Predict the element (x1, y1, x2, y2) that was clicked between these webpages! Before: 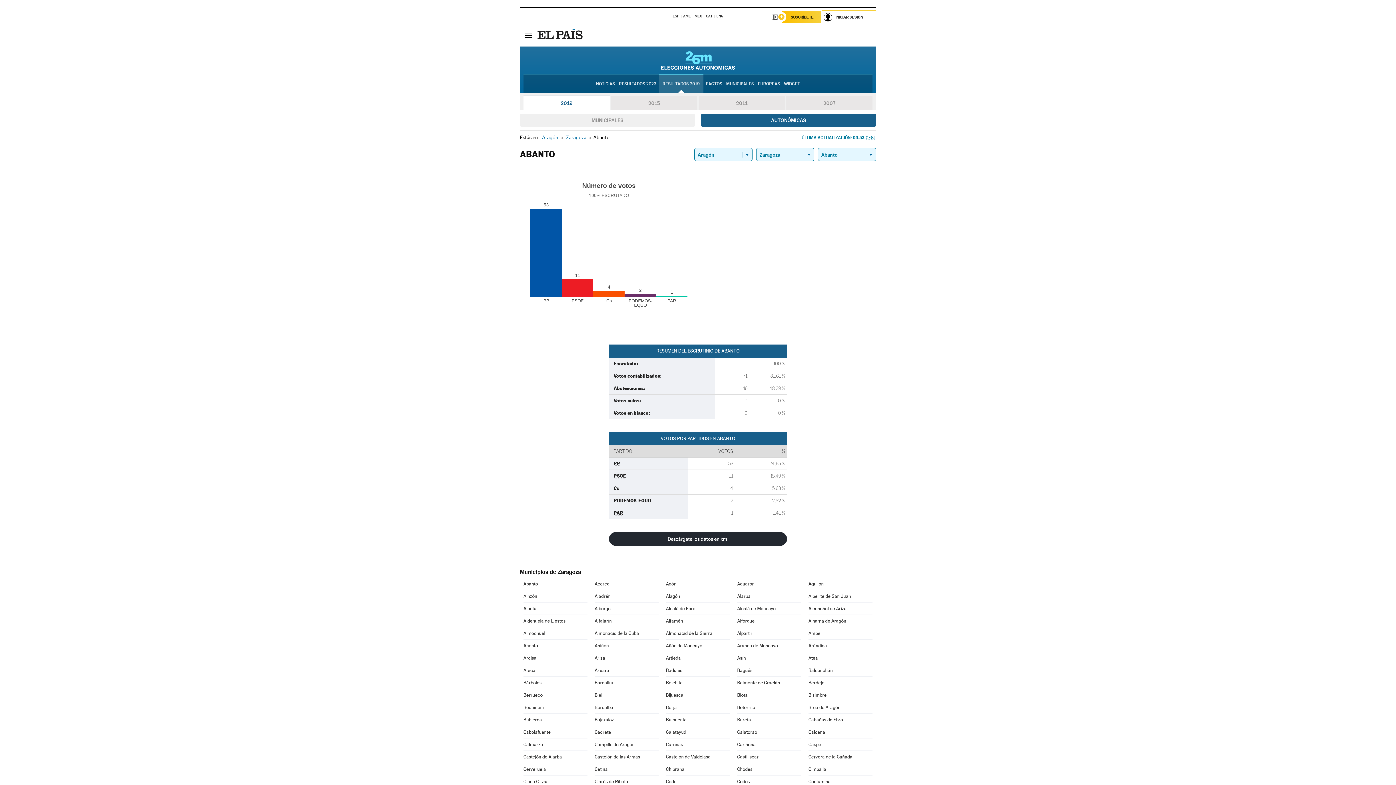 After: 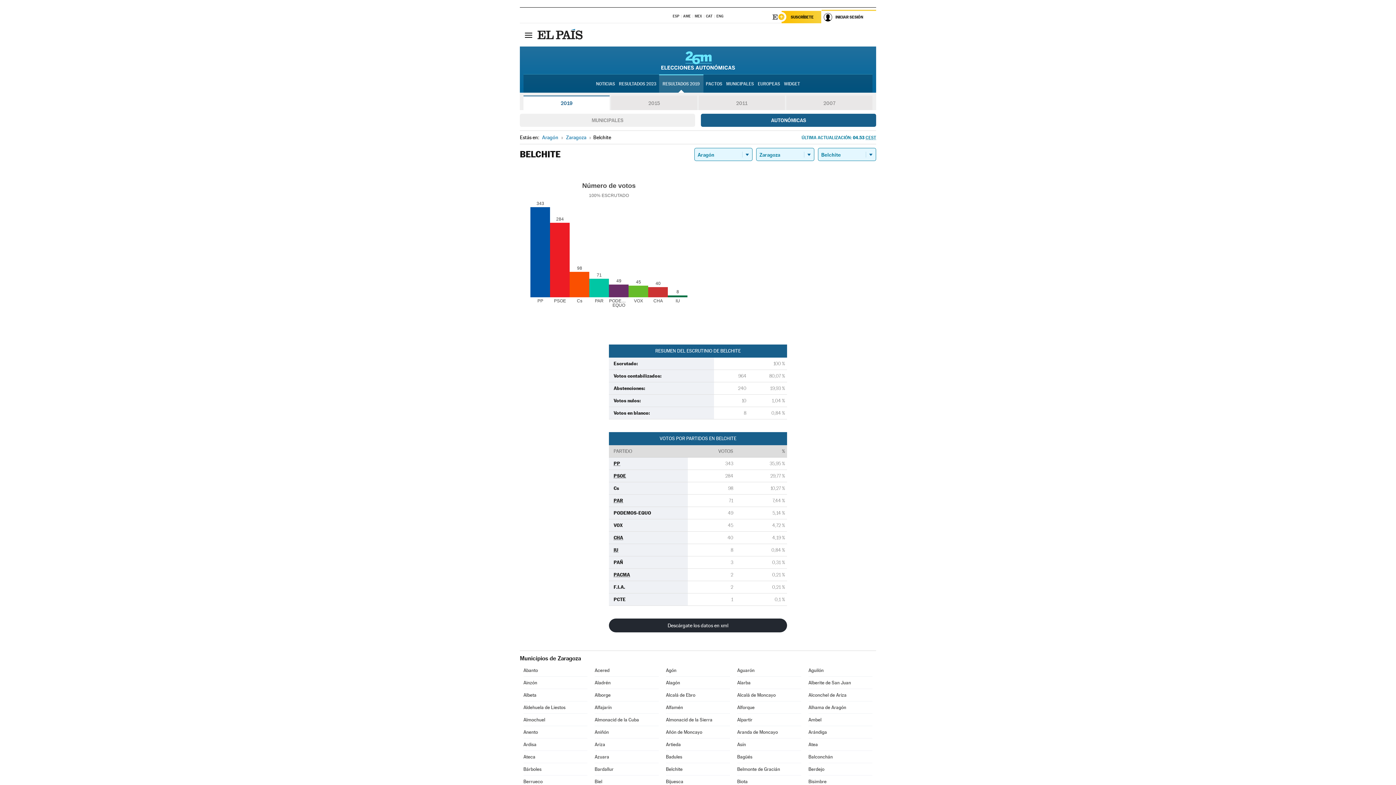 Action: bbox: (666, 677, 730, 689) label: Belchite